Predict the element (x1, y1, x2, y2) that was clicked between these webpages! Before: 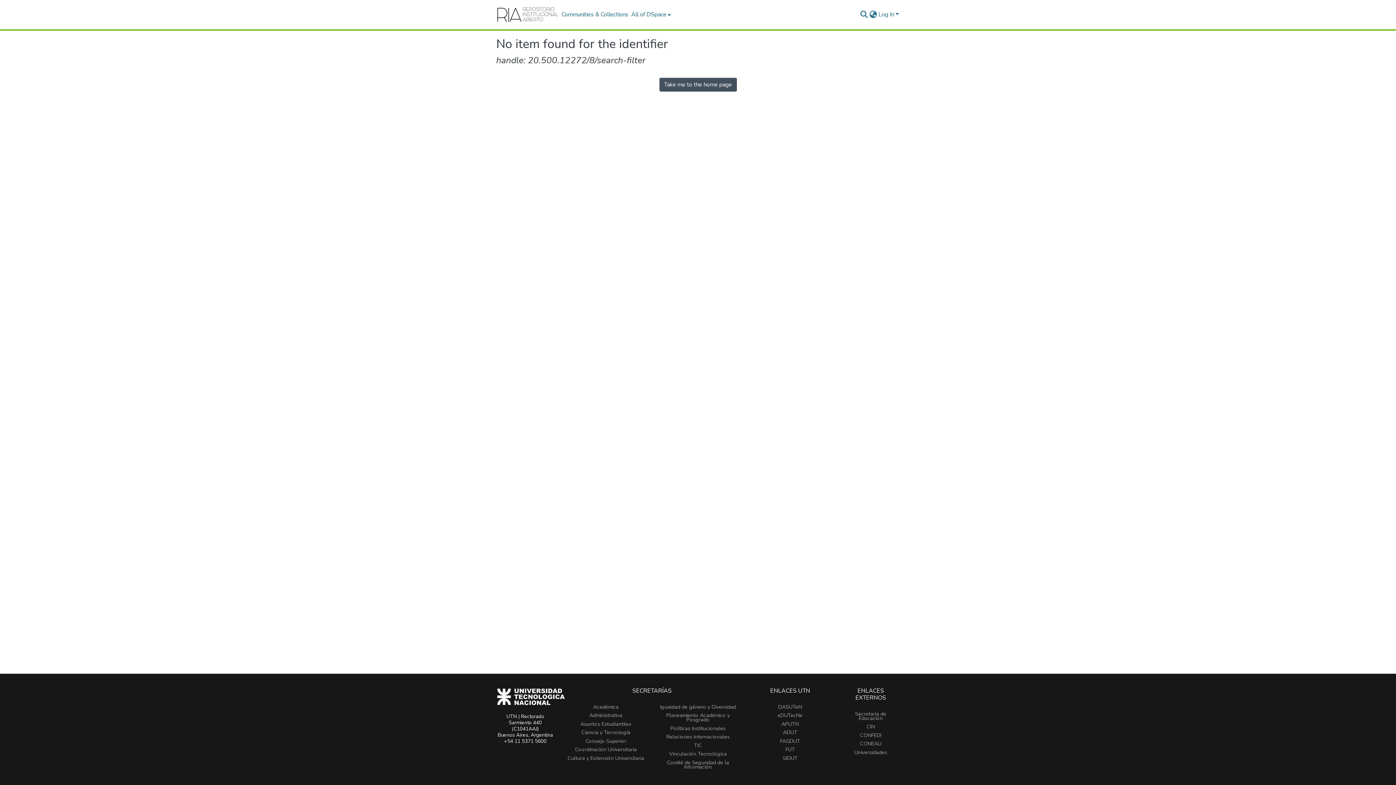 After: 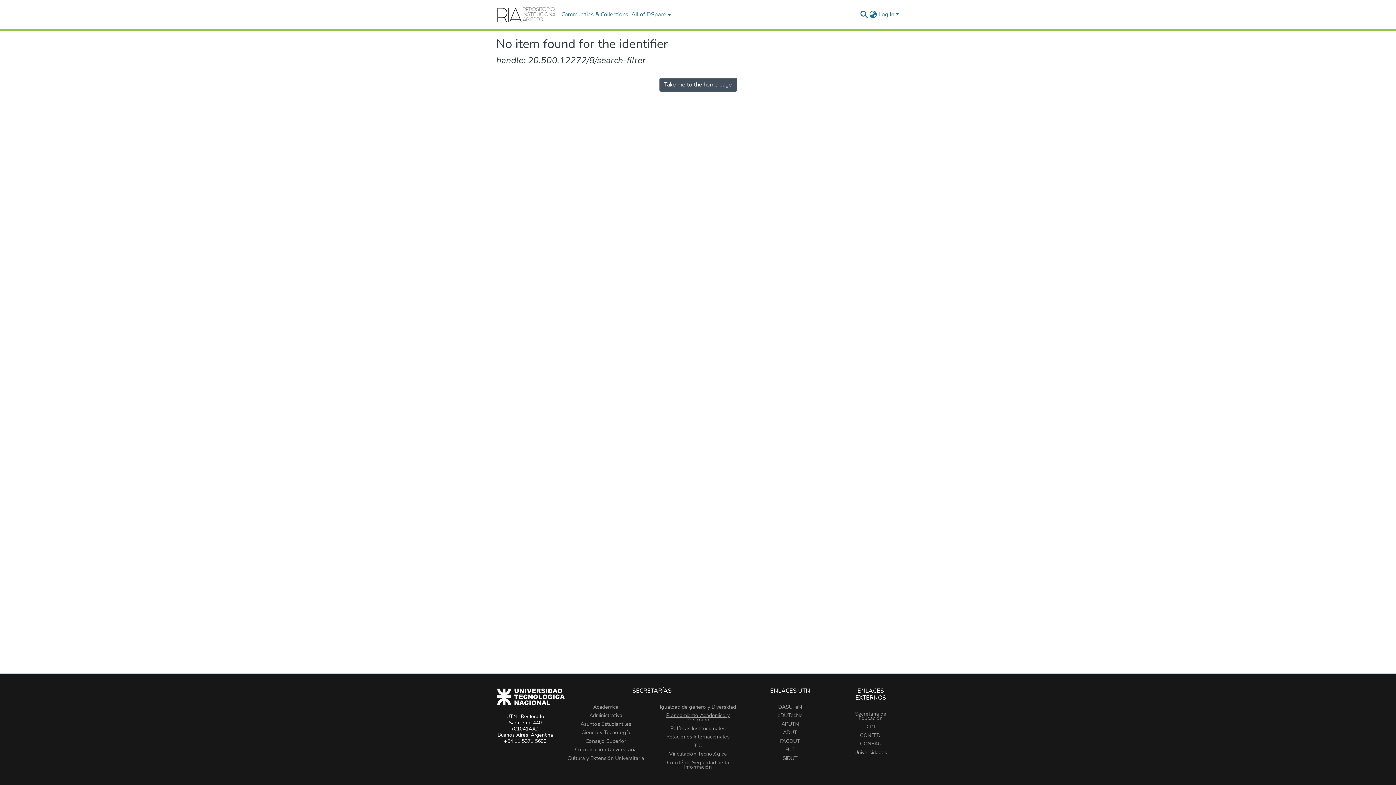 Action: label: Planeamiento Académico y Posgrado bbox: (666, 712, 729, 723)